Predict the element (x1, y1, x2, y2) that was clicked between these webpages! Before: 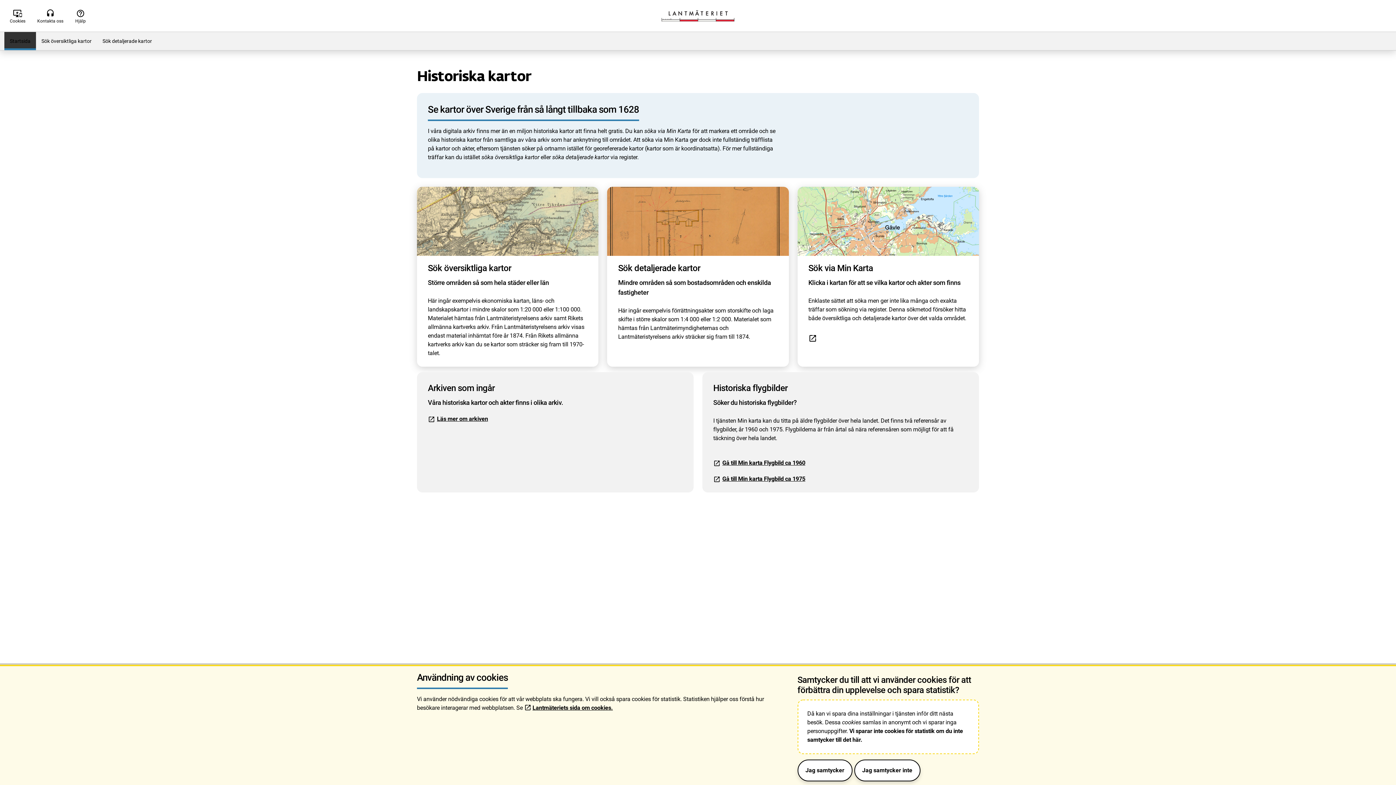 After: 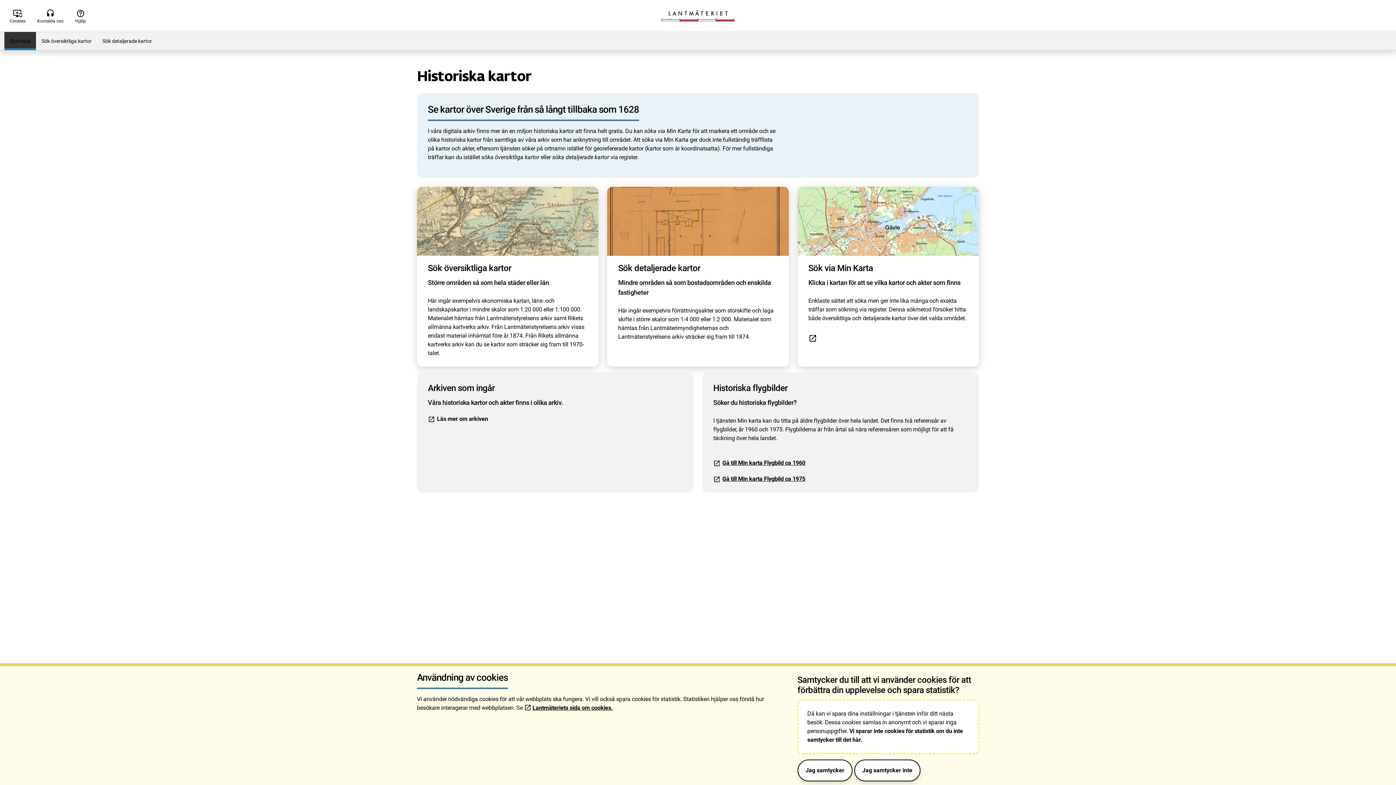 Action: bbox: (428, 414, 682, 423) label: Läs mer om arkiven